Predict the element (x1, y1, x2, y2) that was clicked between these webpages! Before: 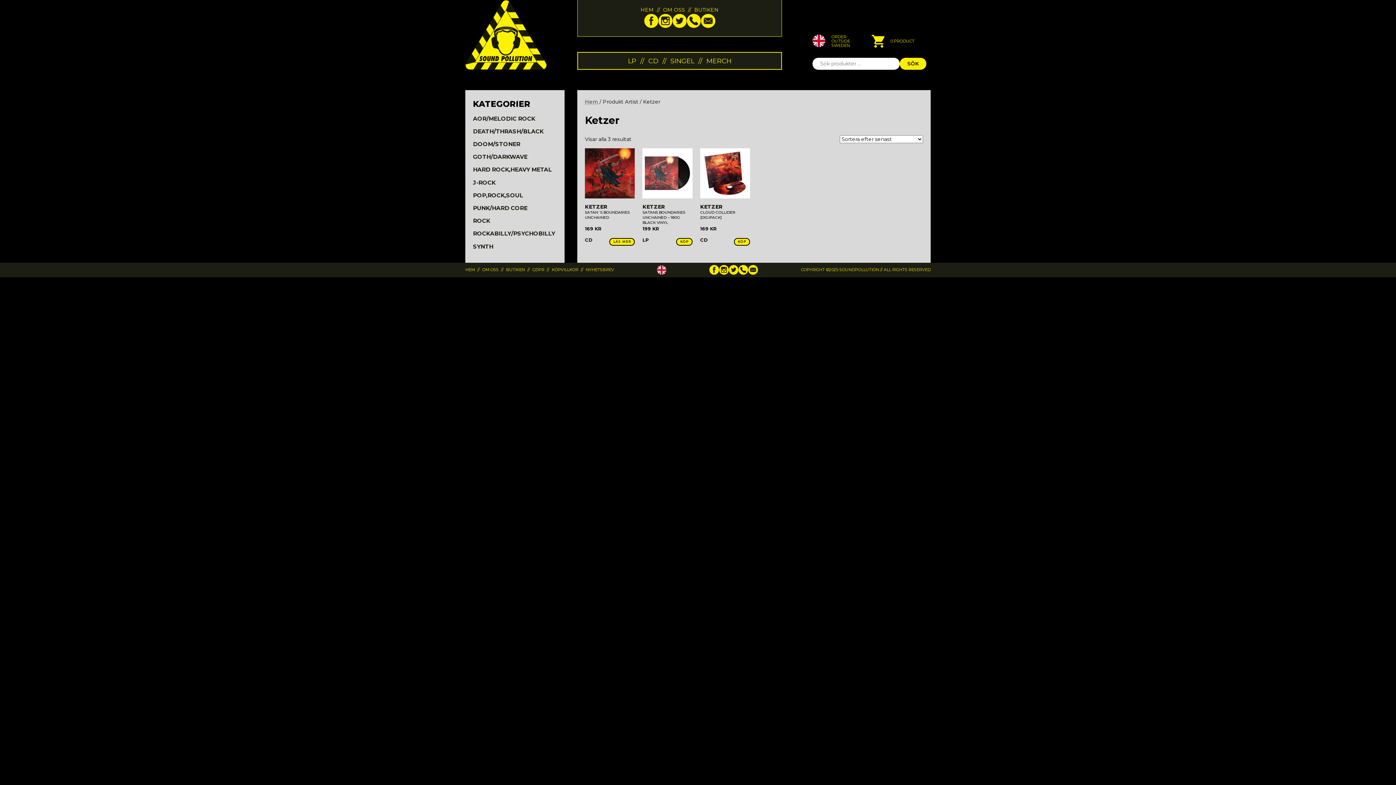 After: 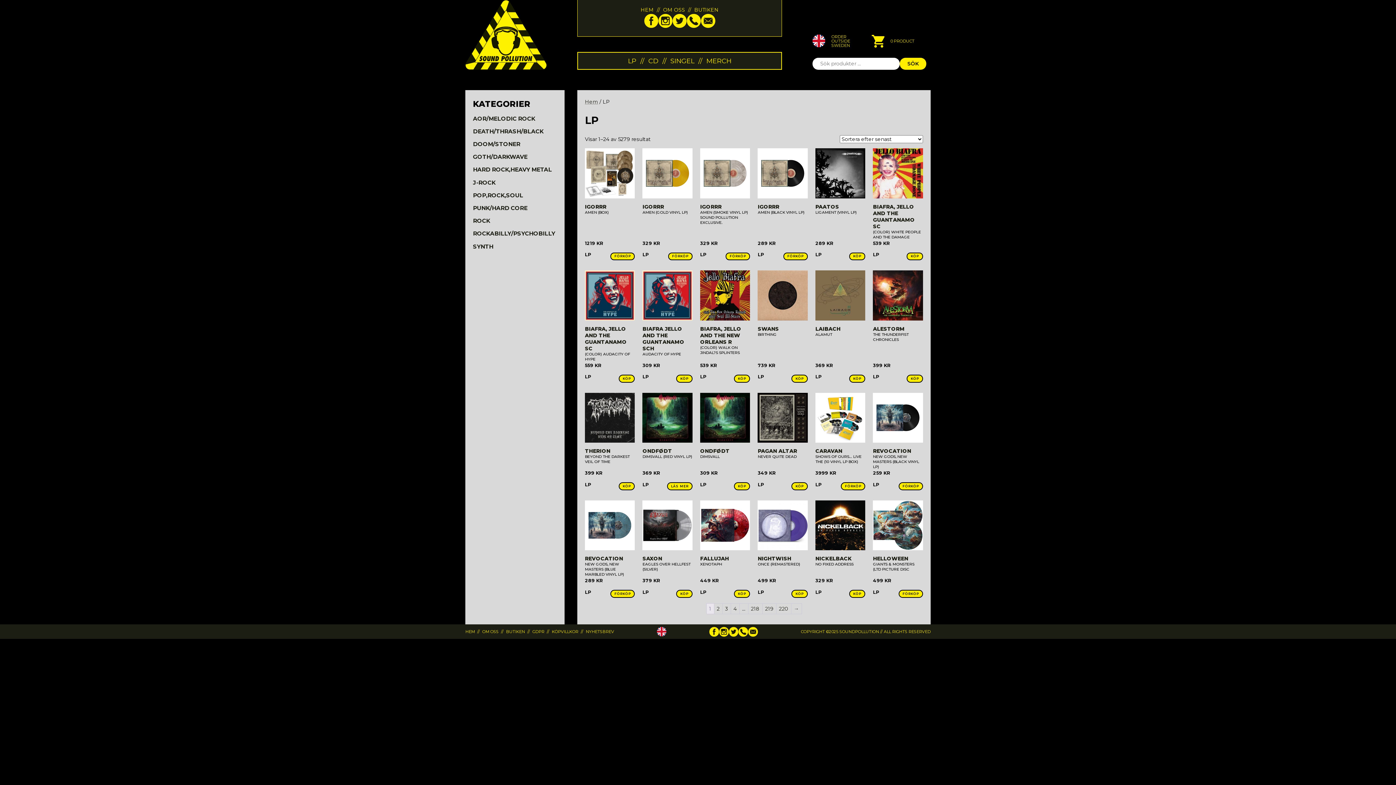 Action: label: LP bbox: (628, 56, 636, 64)